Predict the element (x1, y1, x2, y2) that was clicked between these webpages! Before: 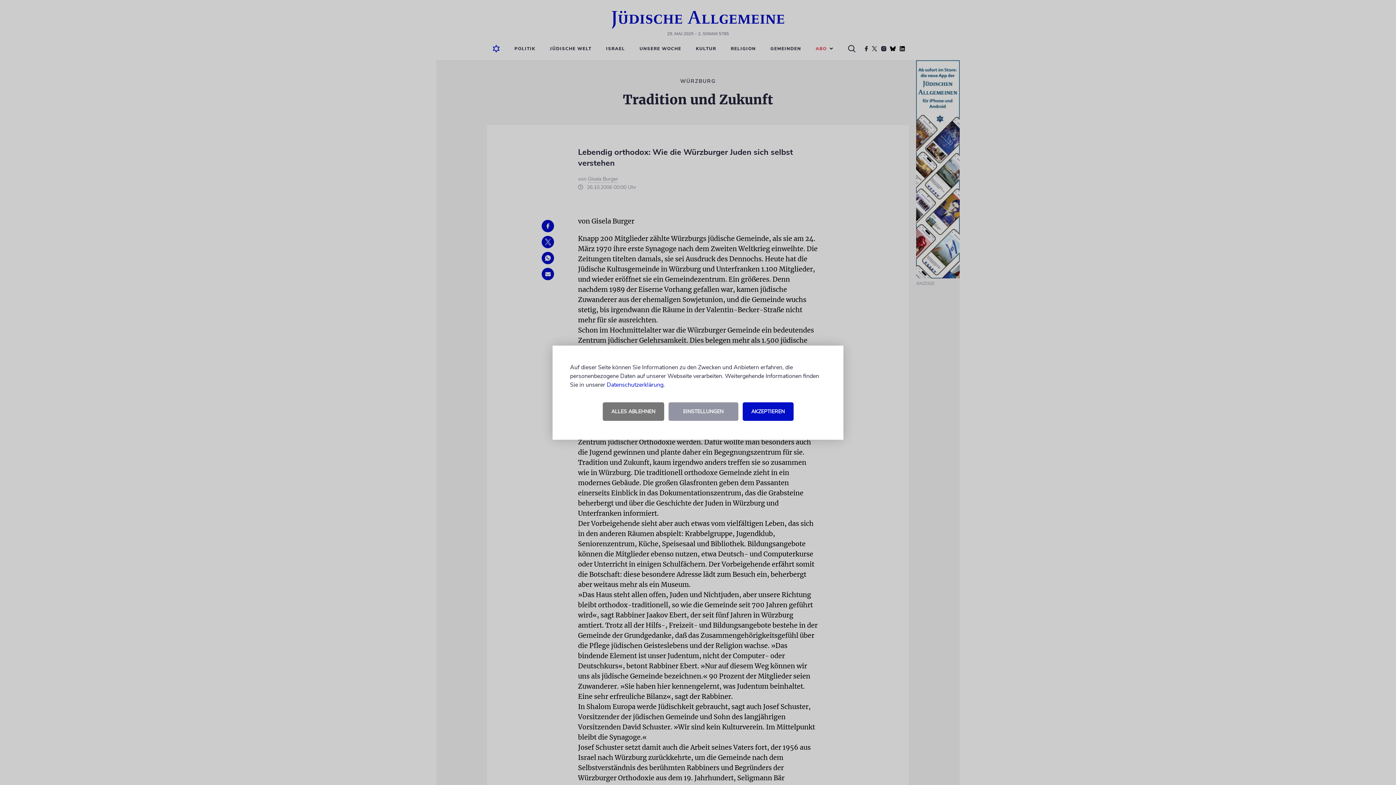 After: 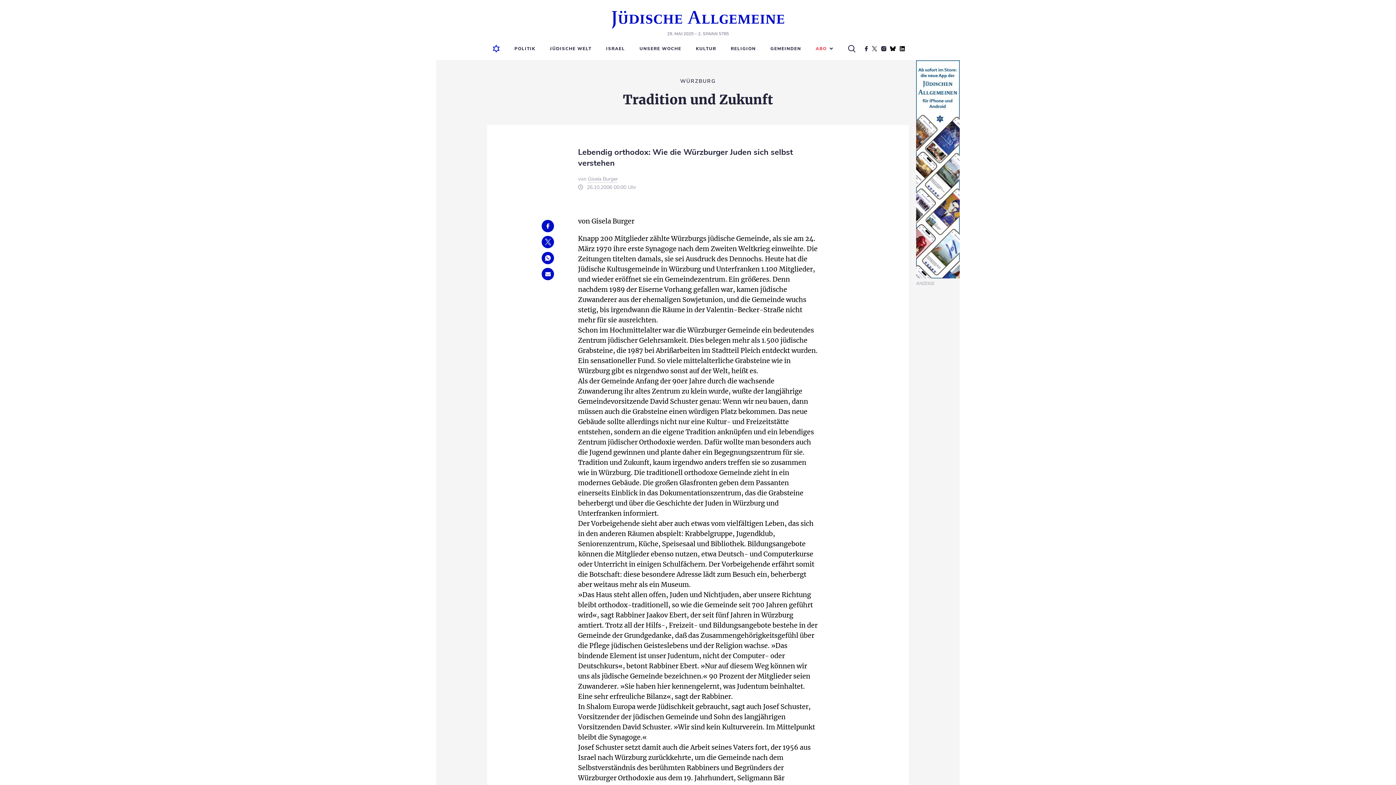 Action: bbox: (602, 402, 664, 420) label: ALLES ABLEHNEN